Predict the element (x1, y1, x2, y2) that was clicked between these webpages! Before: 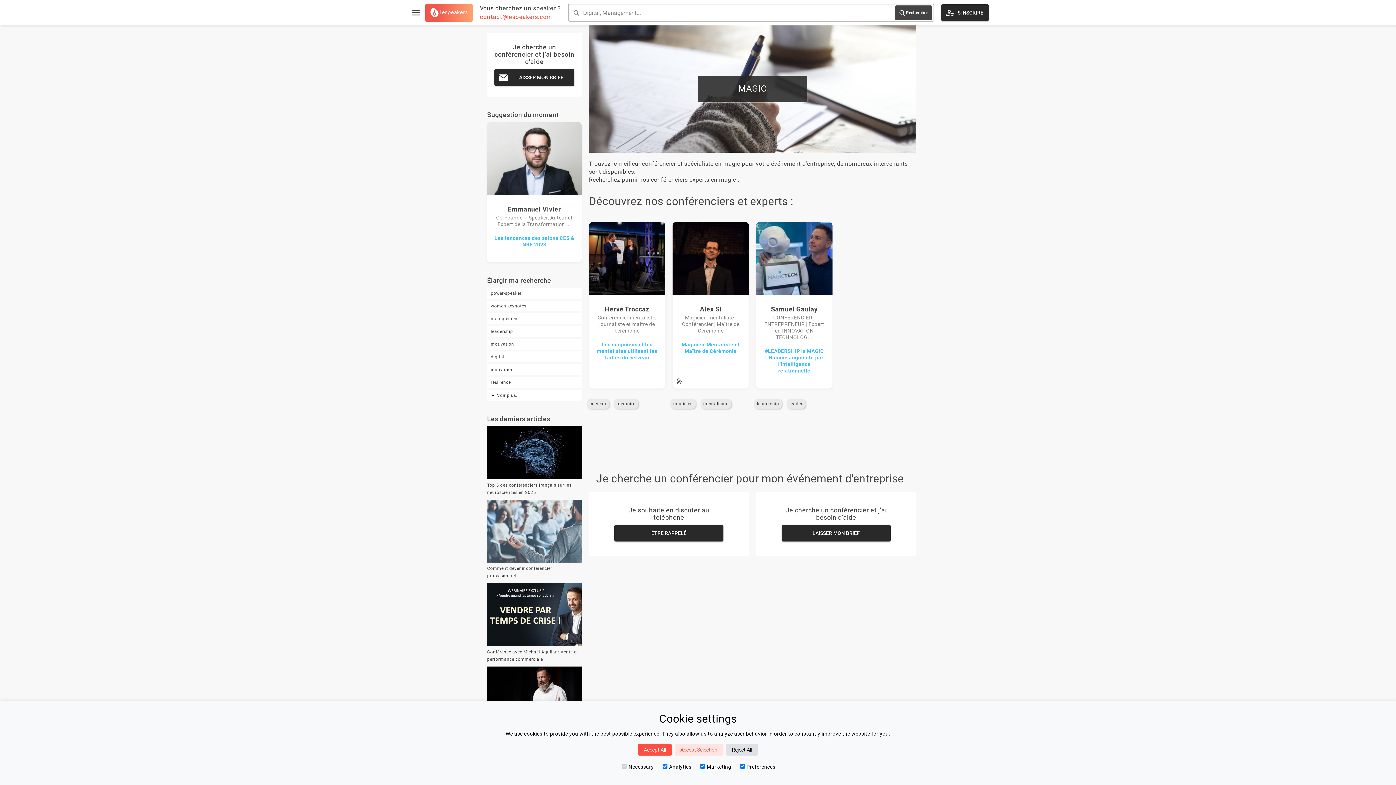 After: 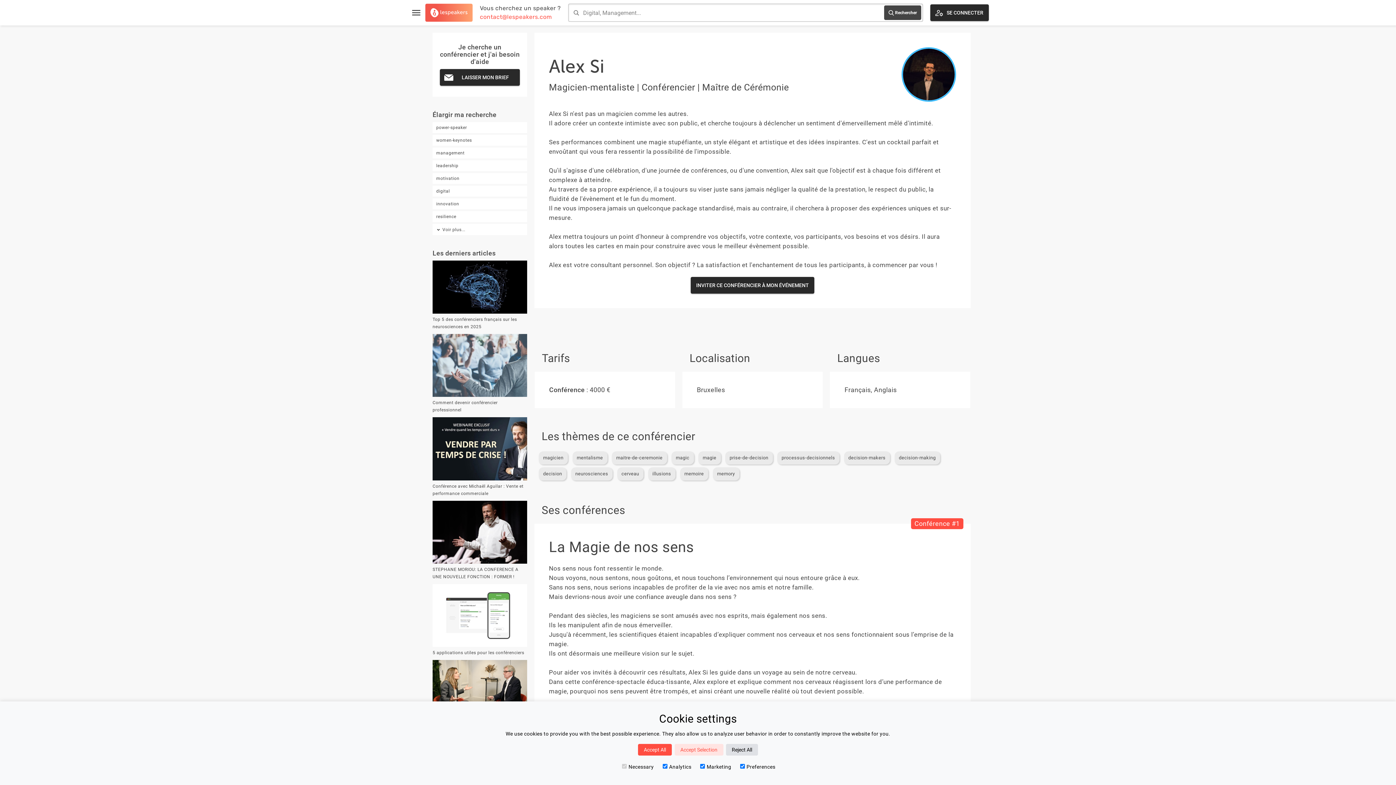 Action: bbox: (672, 222, 749, 388) label: Alex Si
Magicien-mentaliste | Conférencier | Maître de Cérémonie
Magicien-Mentaliste et Maître de Cérémonie
🎤